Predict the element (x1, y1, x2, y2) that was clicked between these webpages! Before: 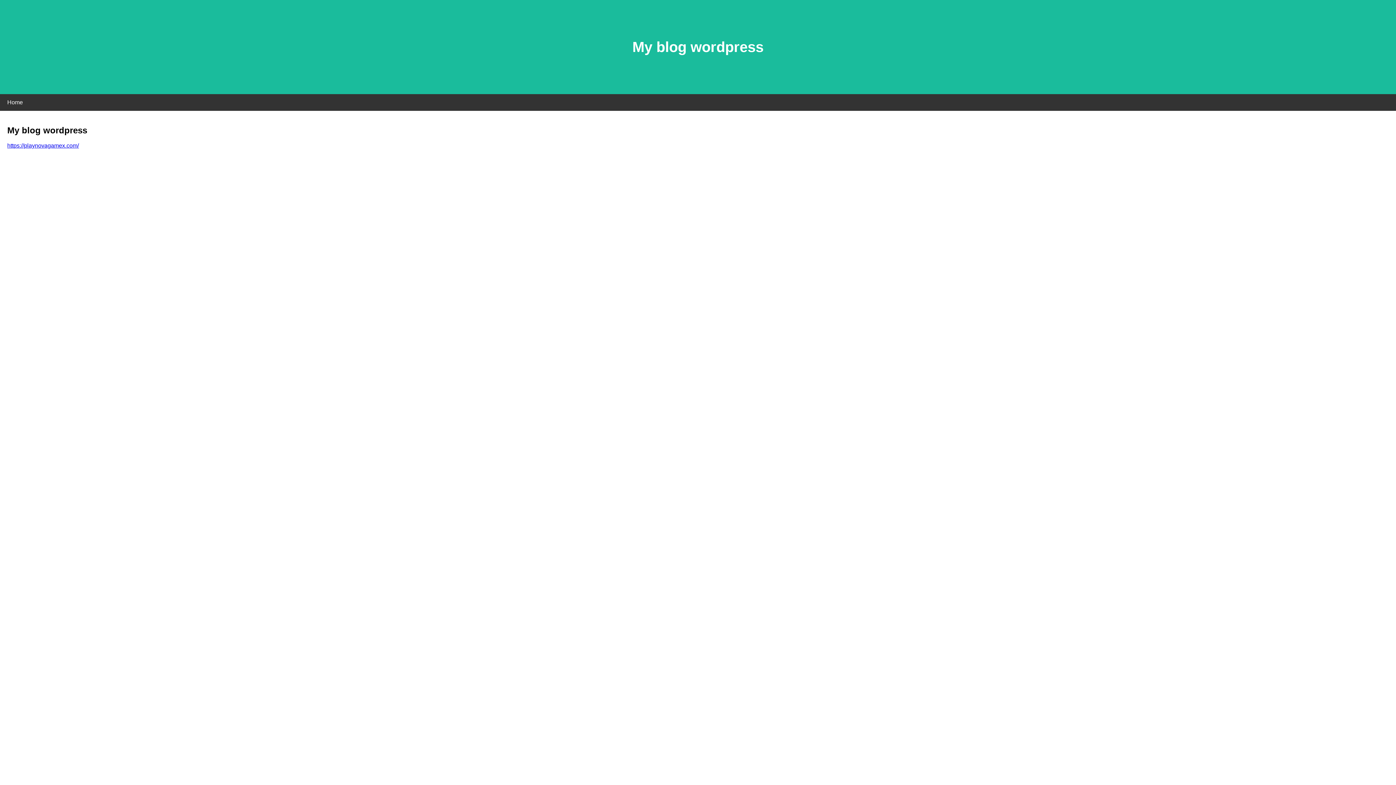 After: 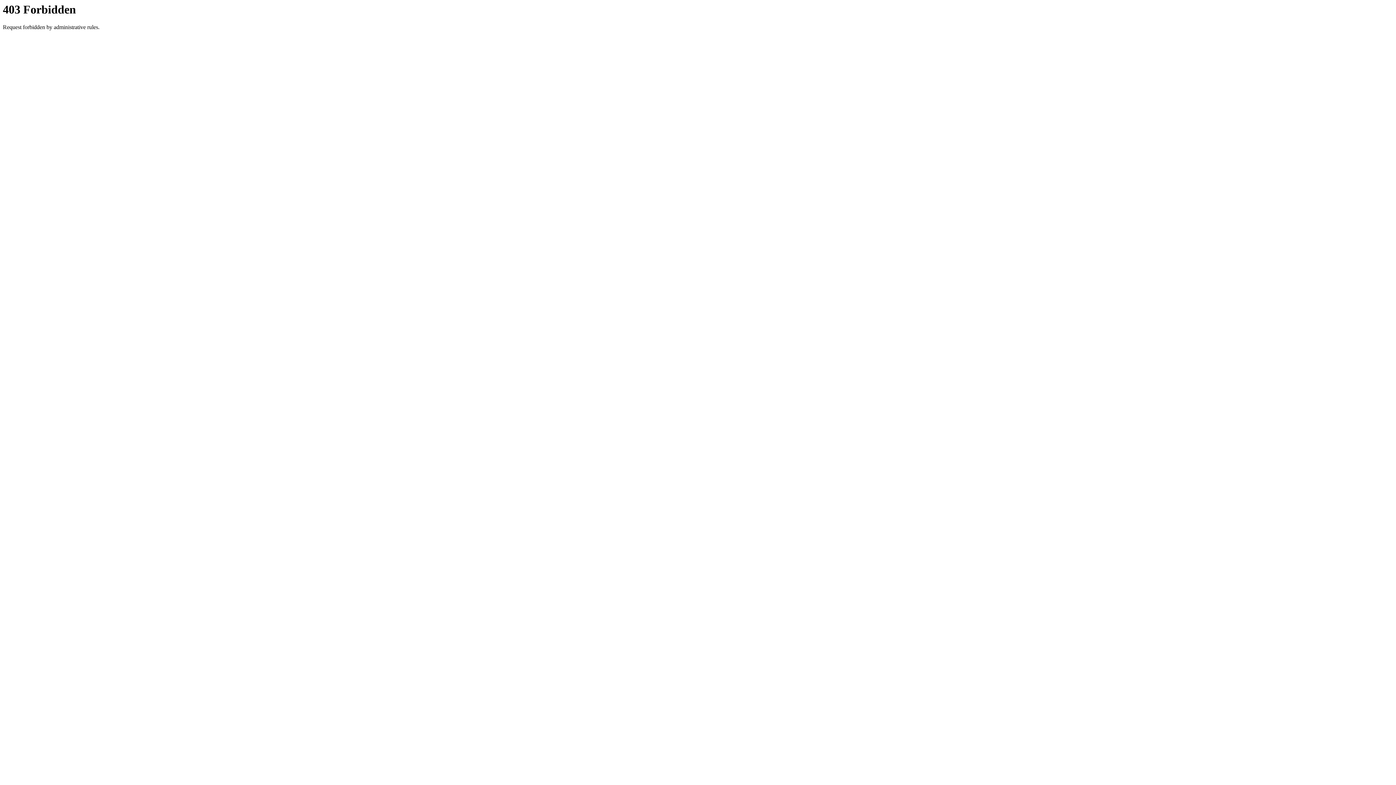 Action: bbox: (7, 142, 78, 148) label: https://playnovagamex.com/